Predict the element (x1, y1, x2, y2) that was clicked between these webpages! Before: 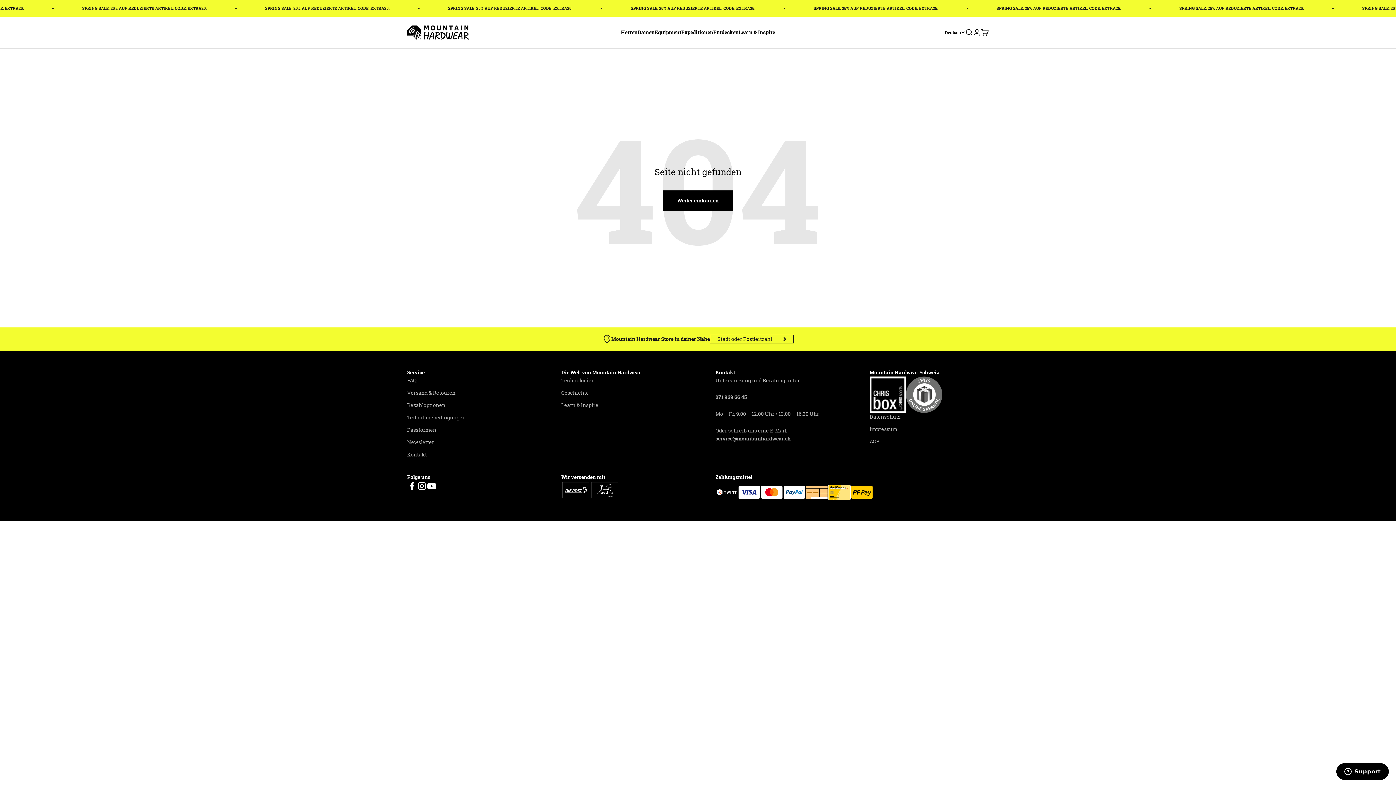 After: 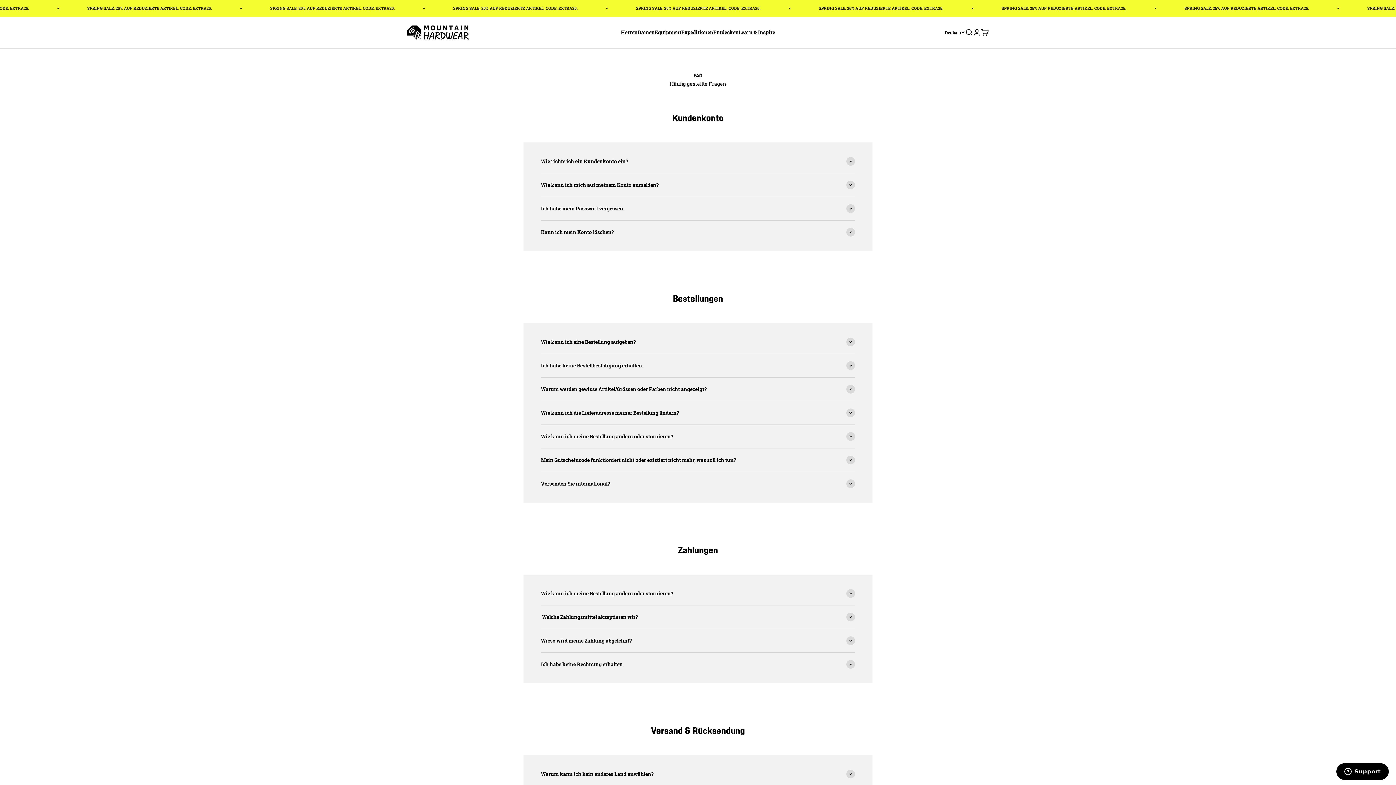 Action: bbox: (407, 376, 416, 384) label: FAQ